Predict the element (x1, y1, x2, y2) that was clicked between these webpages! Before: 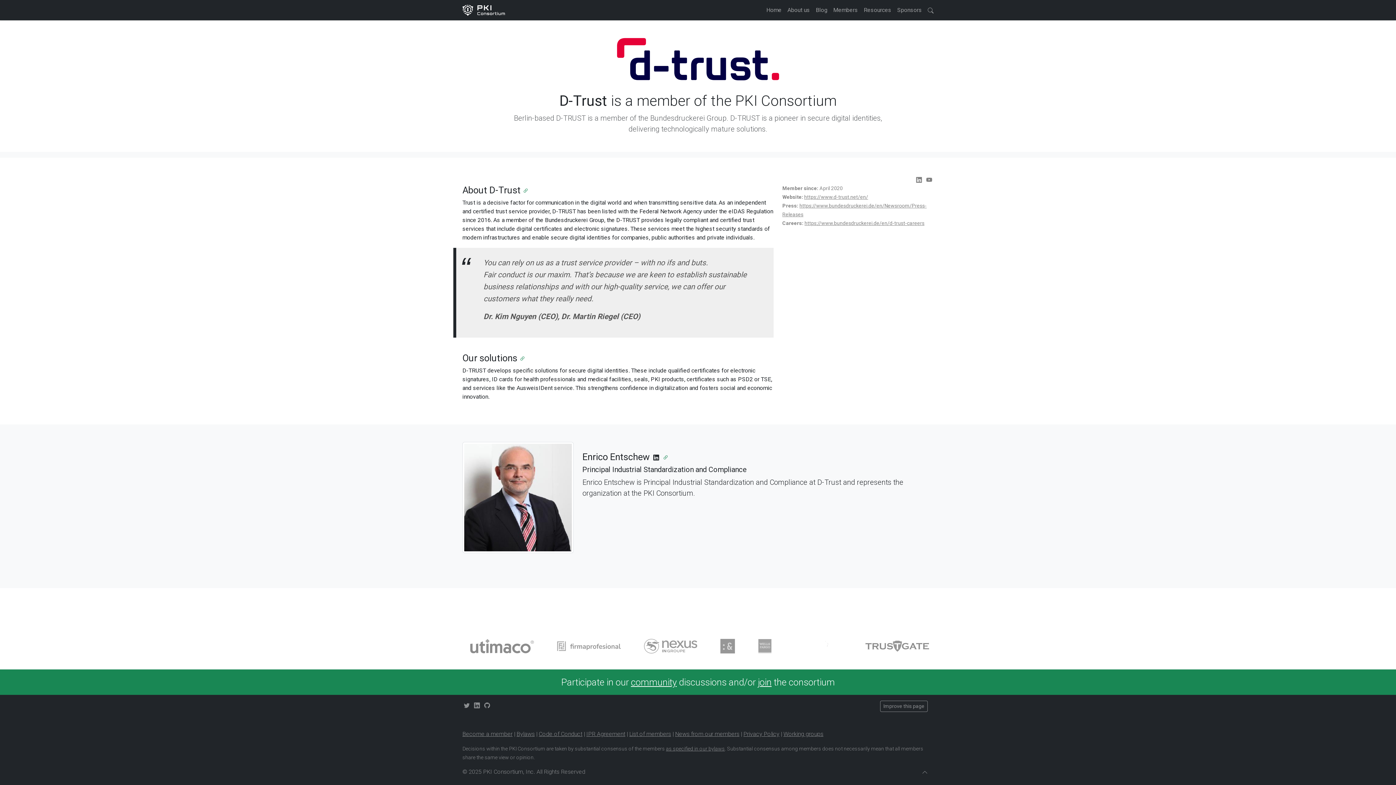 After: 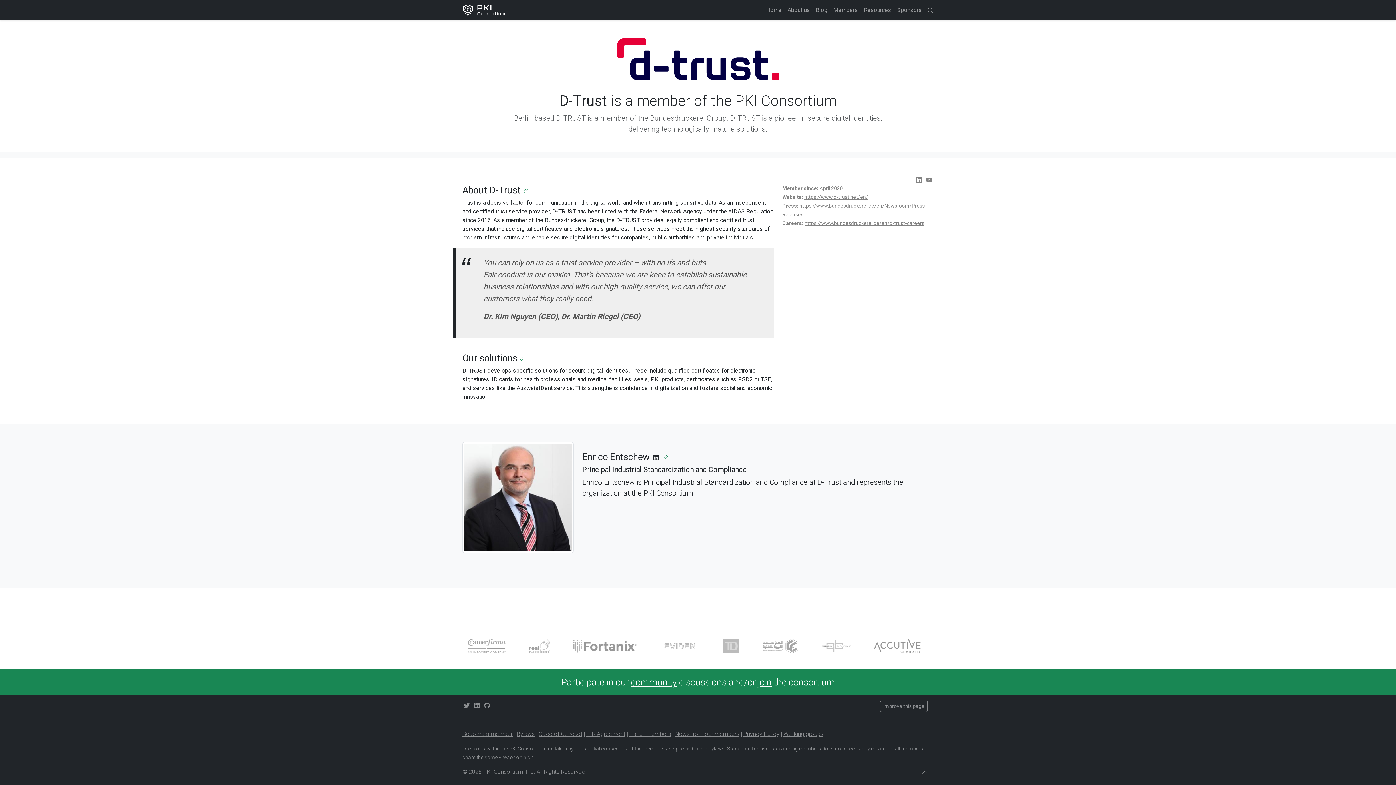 Action: bbox: (482, 701, 491, 708)